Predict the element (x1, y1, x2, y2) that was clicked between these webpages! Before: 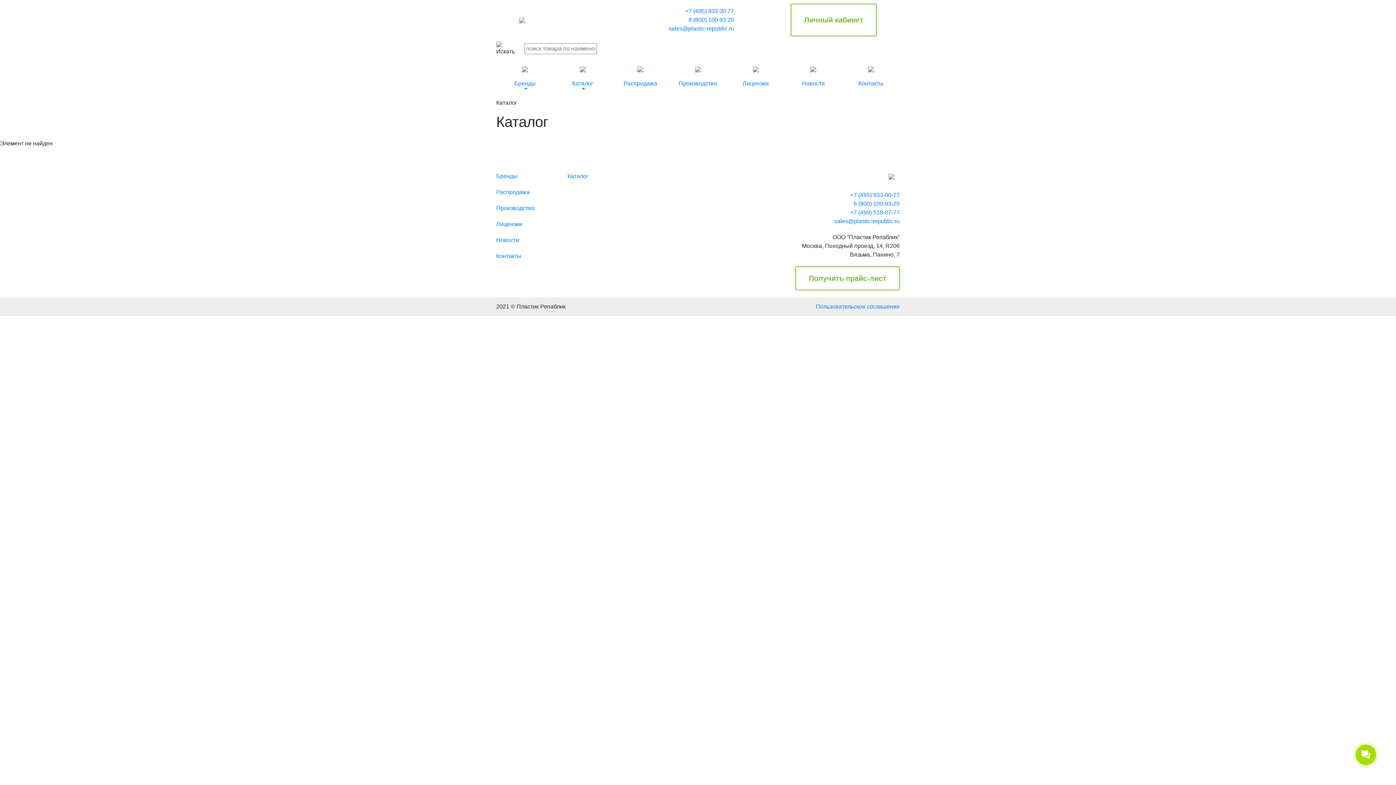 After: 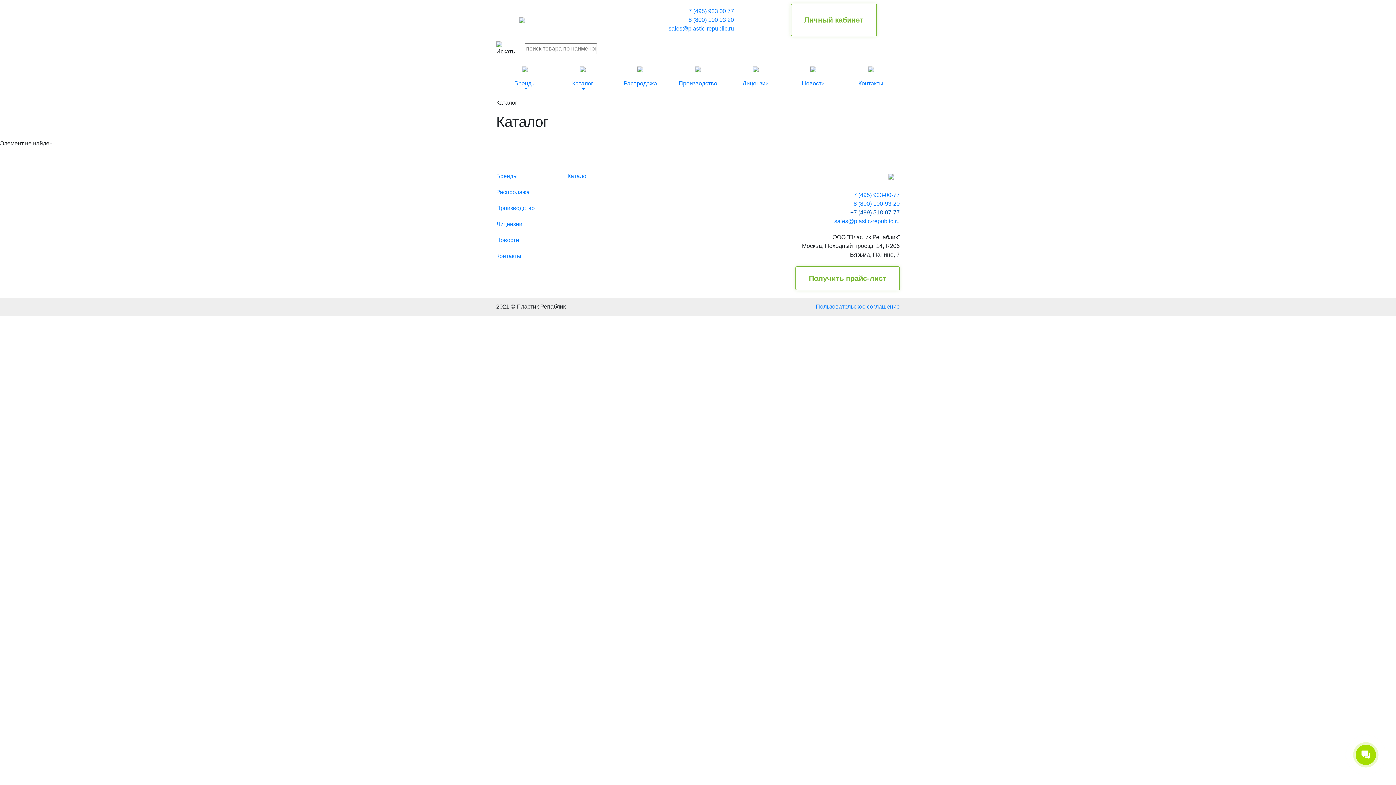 Action: label: +7 (499) 518-07-77 bbox: (795, 208, 900, 217)